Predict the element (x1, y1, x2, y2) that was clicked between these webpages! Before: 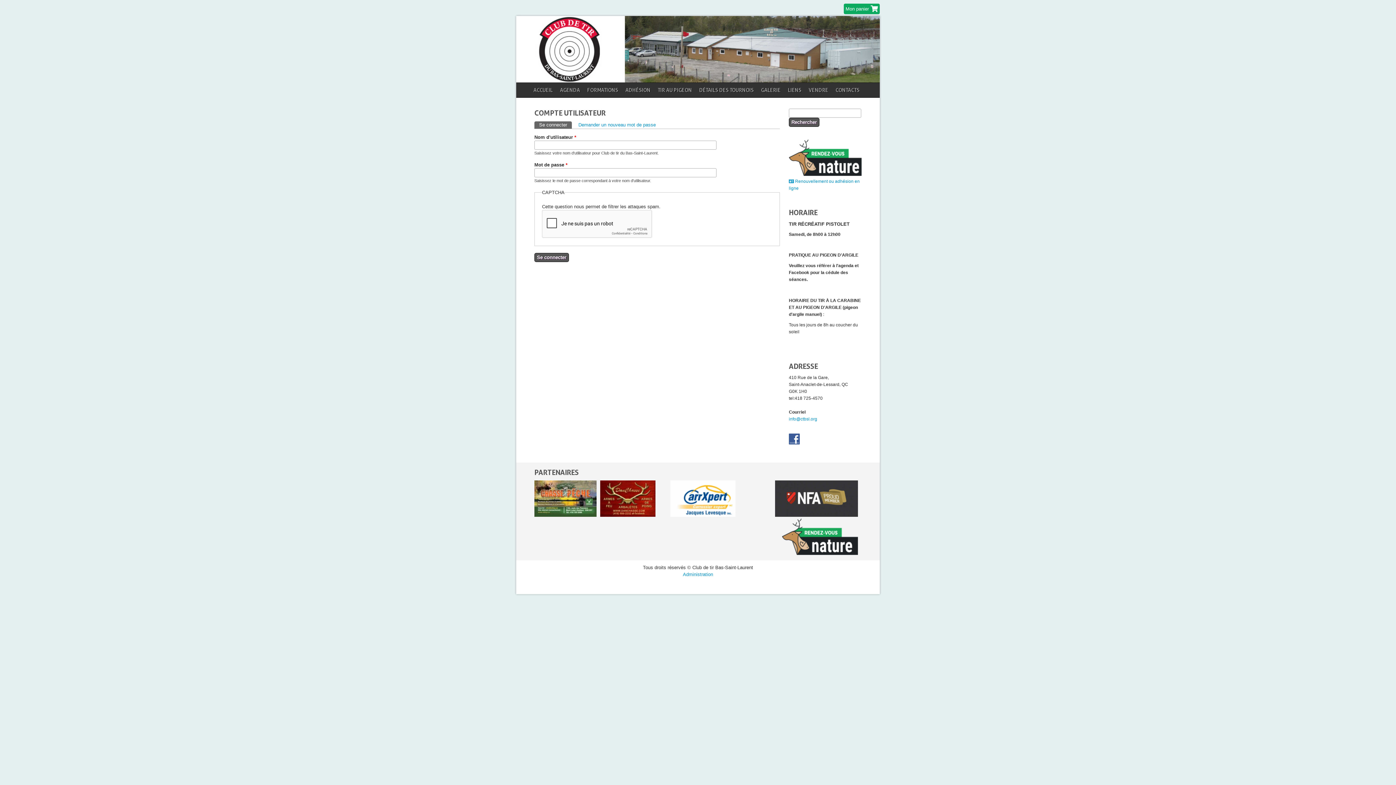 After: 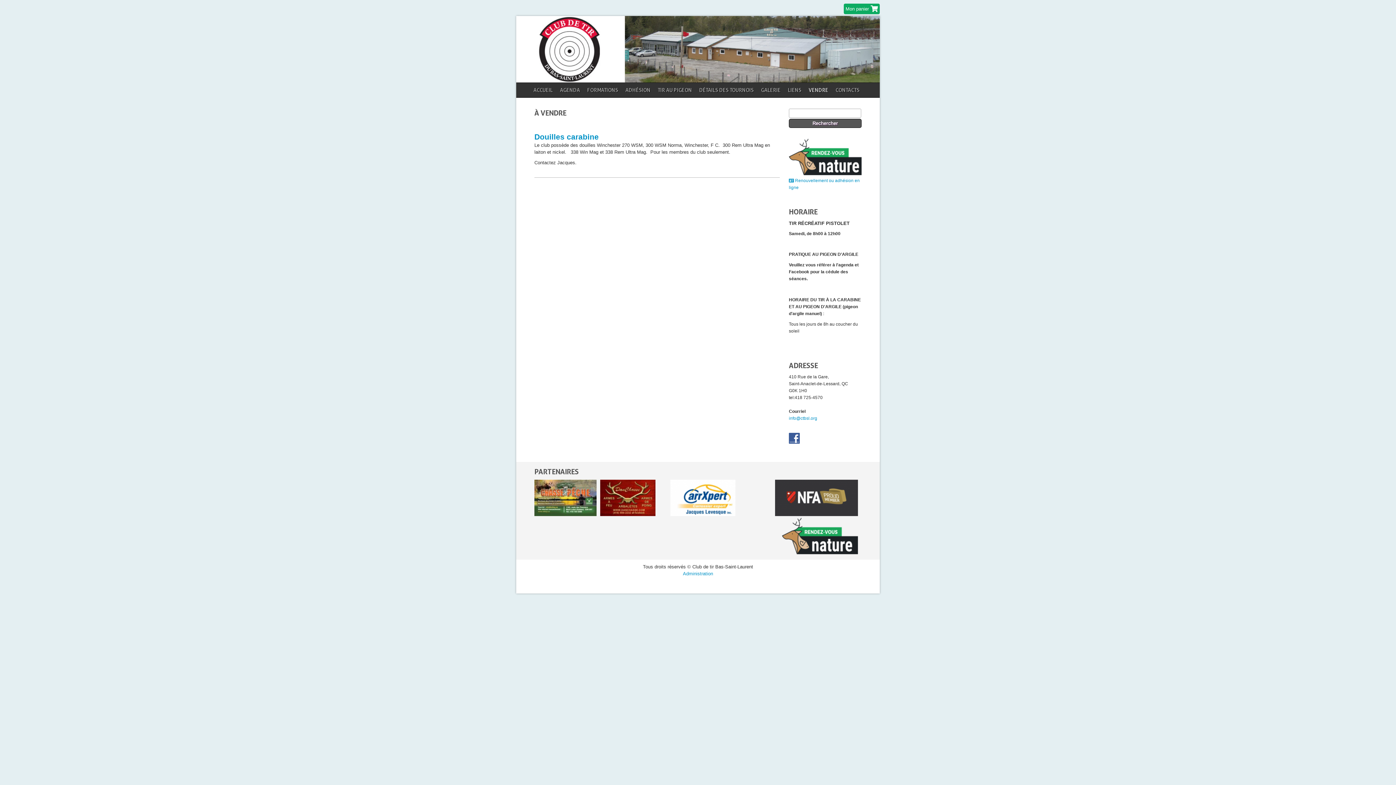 Action: label: VENDRE bbox: (805, 82, 832, 97)